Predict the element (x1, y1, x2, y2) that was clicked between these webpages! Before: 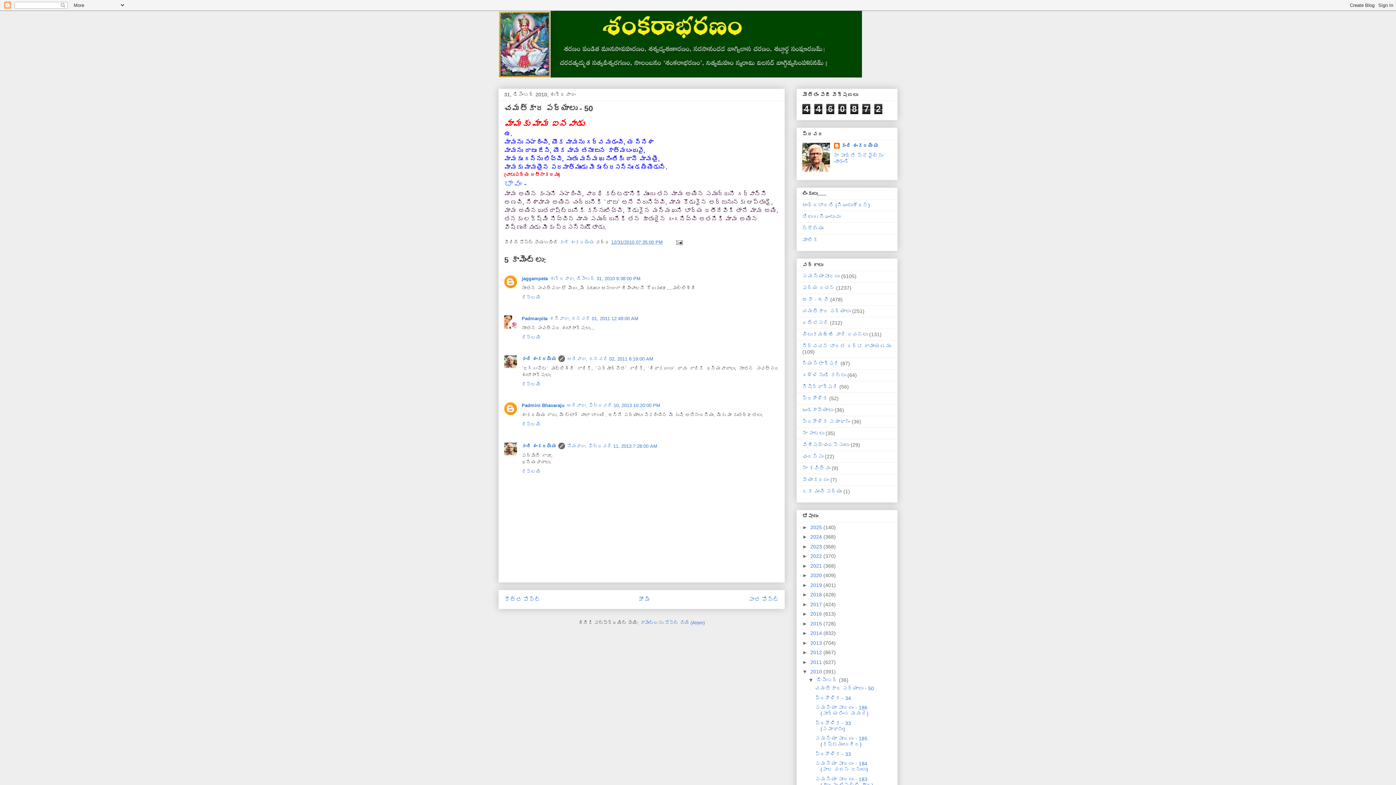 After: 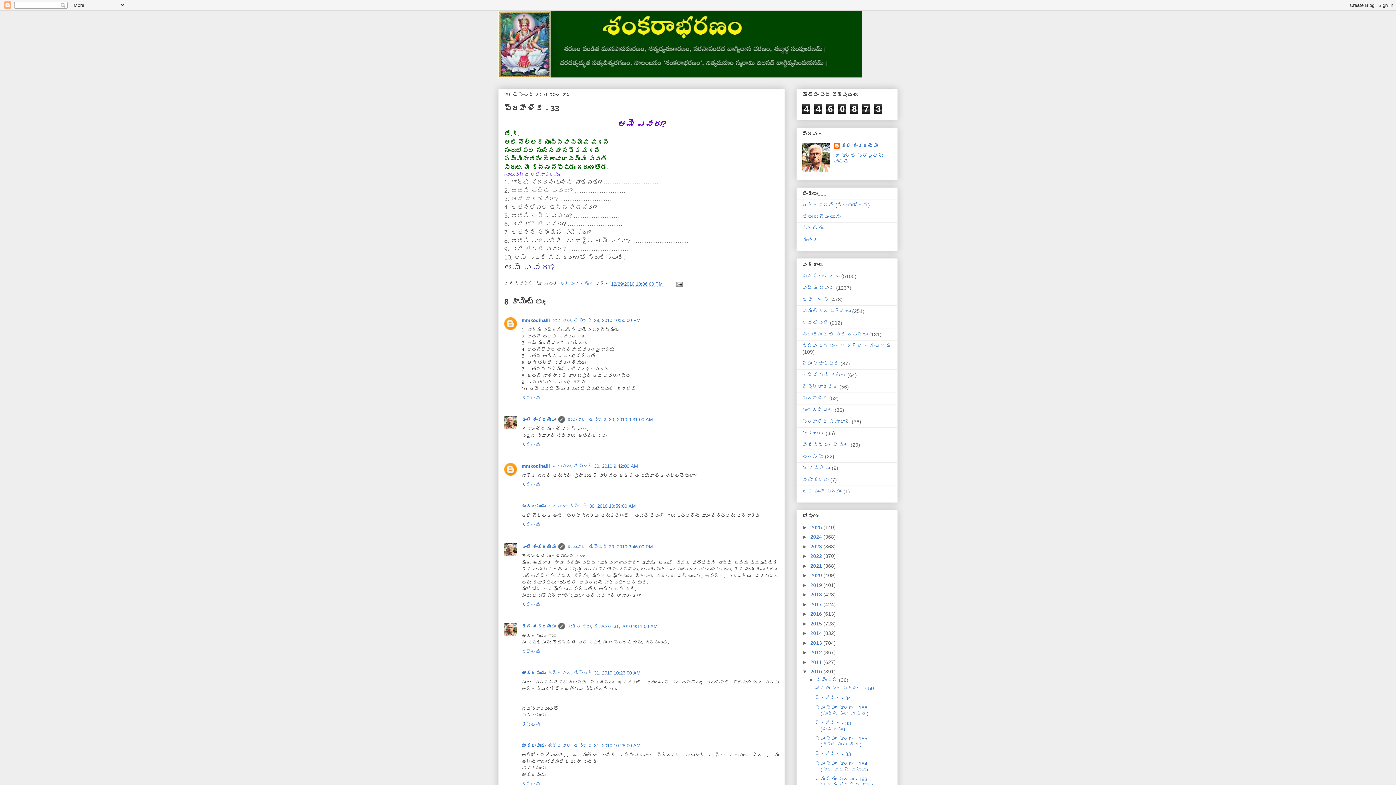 Action: label: ప్రహేళిక - 33 bbox: (815, 751, 851, 757)